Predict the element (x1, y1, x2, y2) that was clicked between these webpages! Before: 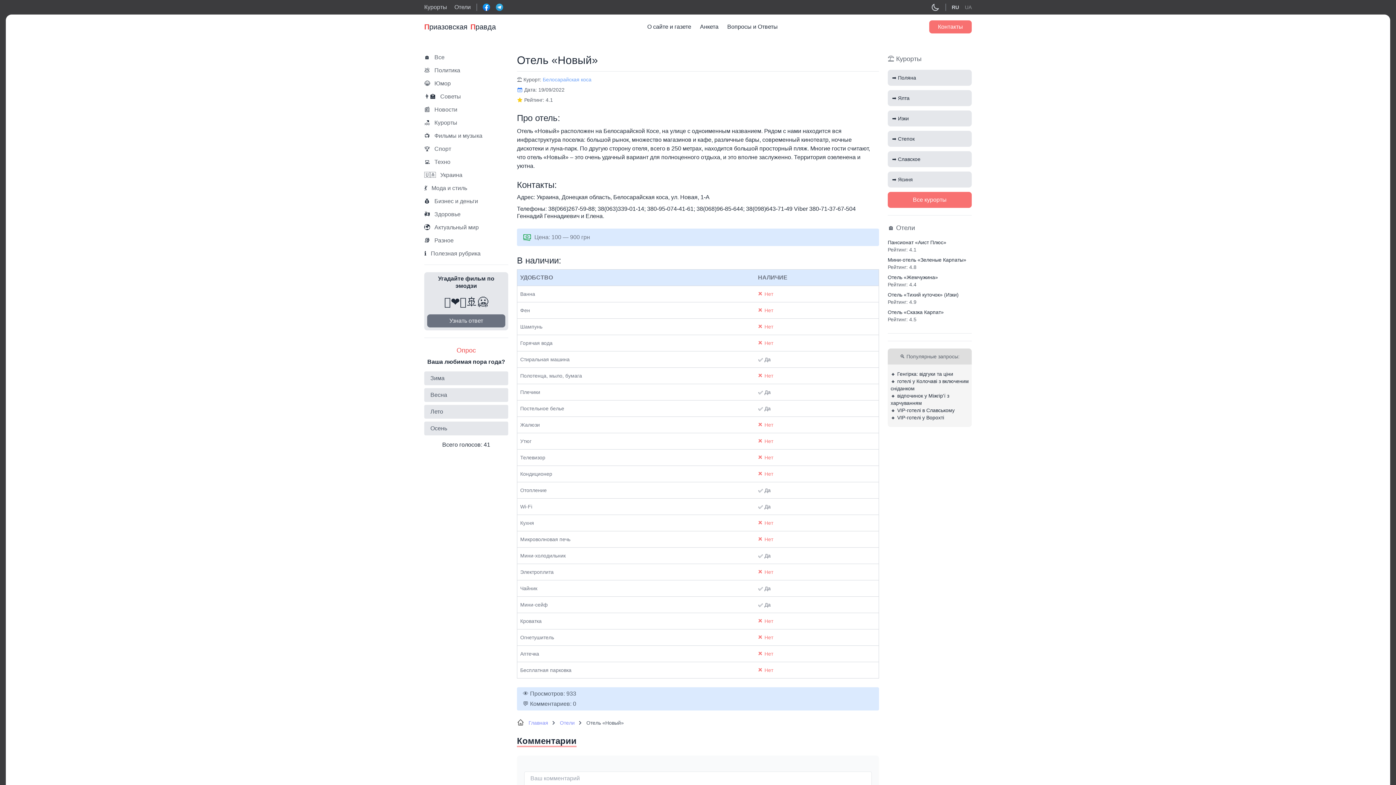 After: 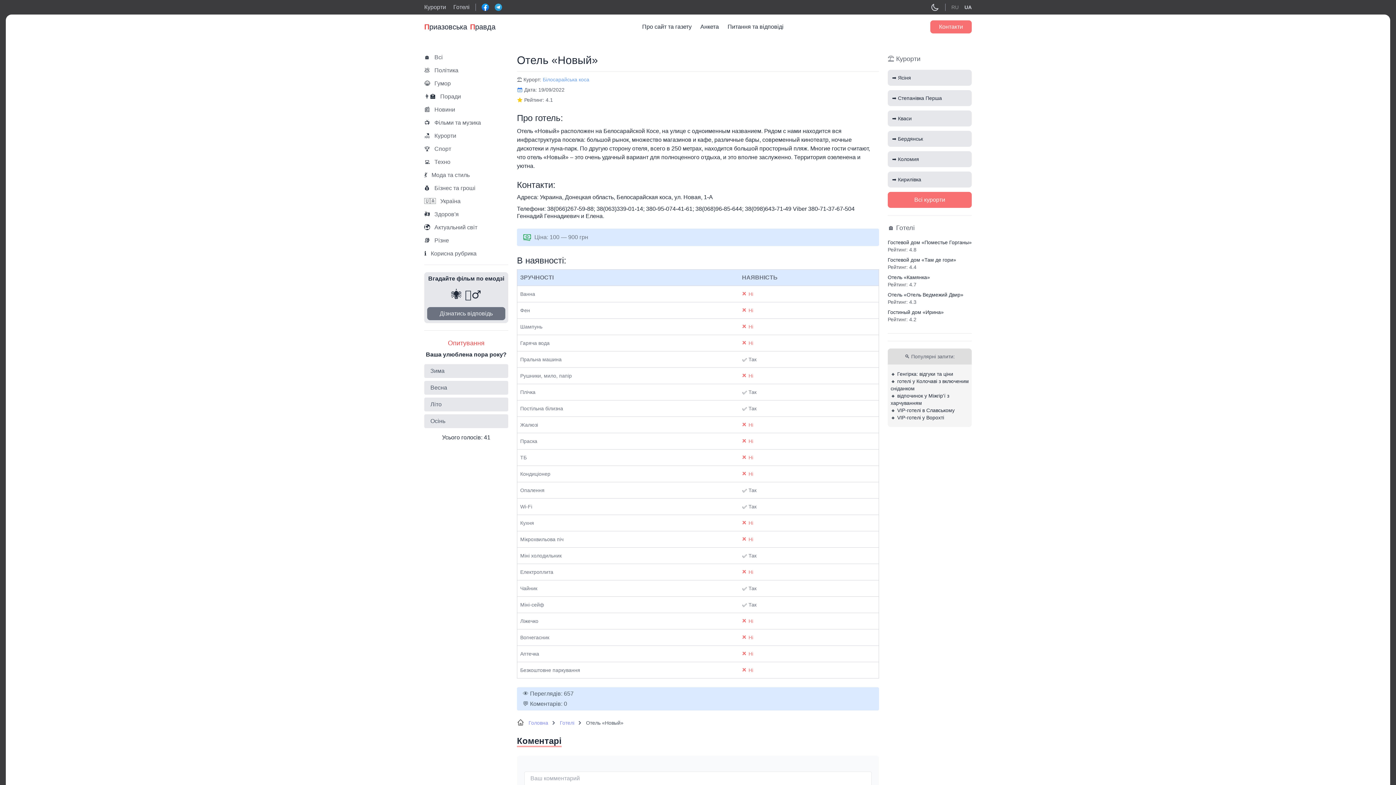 Action: bbox: (965, 4, 972, 10) label: UA